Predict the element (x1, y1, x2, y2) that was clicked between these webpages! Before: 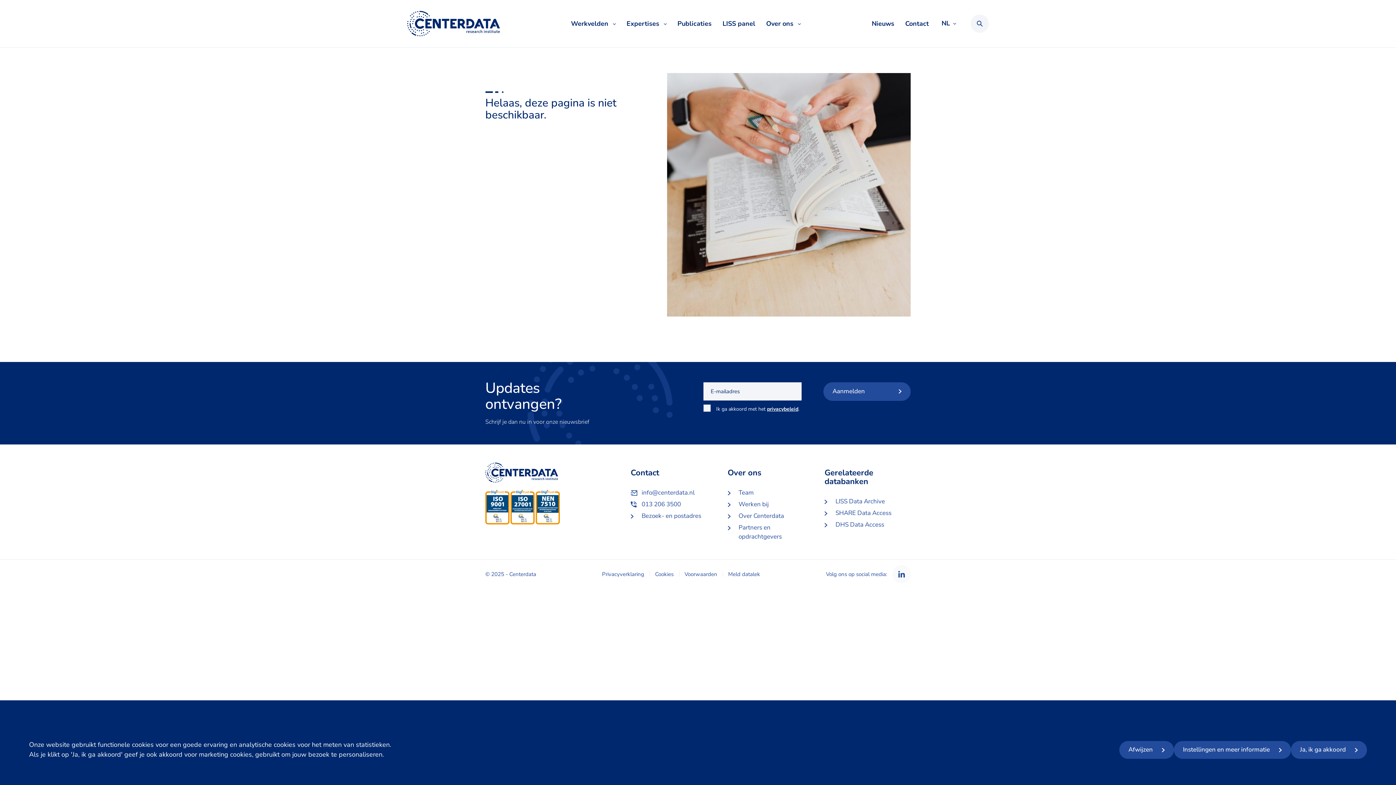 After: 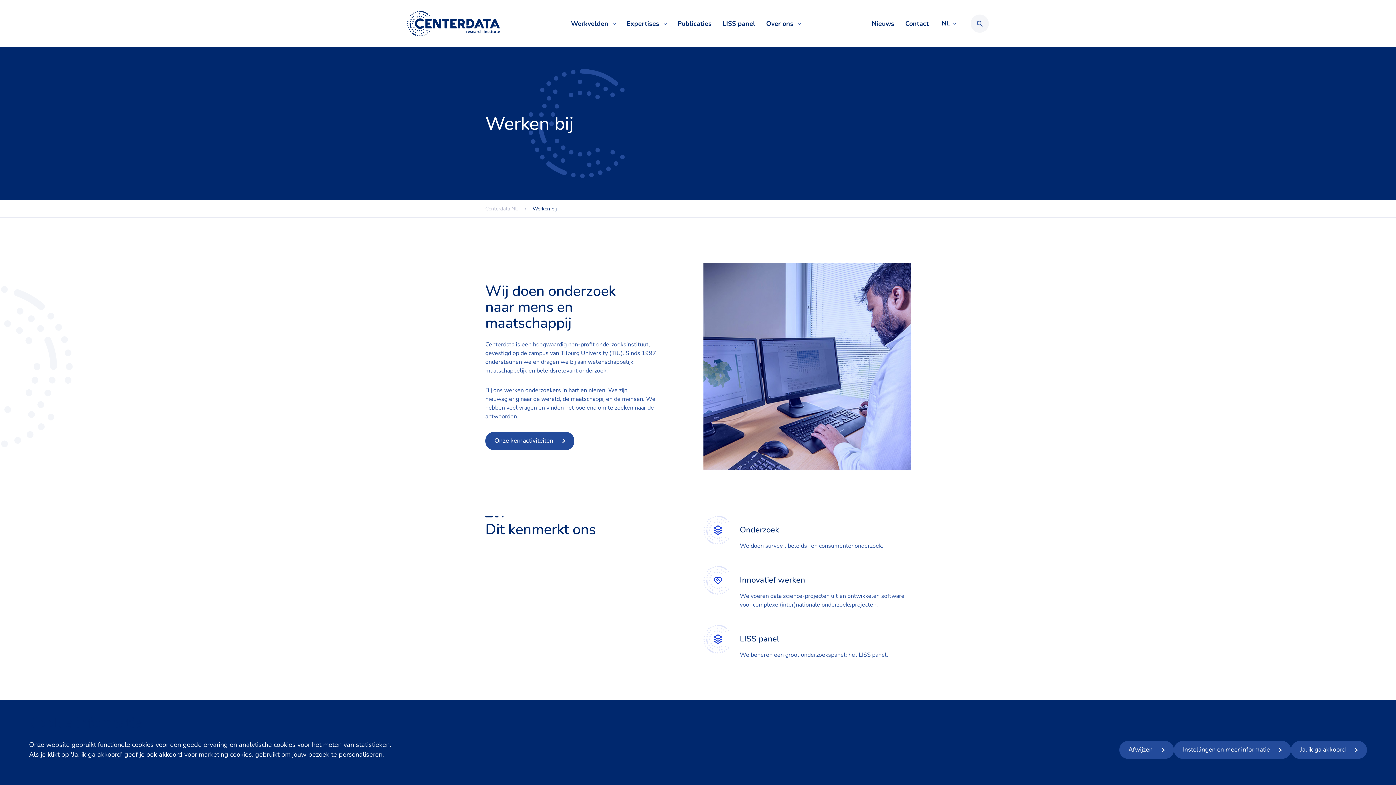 Action: label: Werken bij bbox: (727, 499, 768, 509)